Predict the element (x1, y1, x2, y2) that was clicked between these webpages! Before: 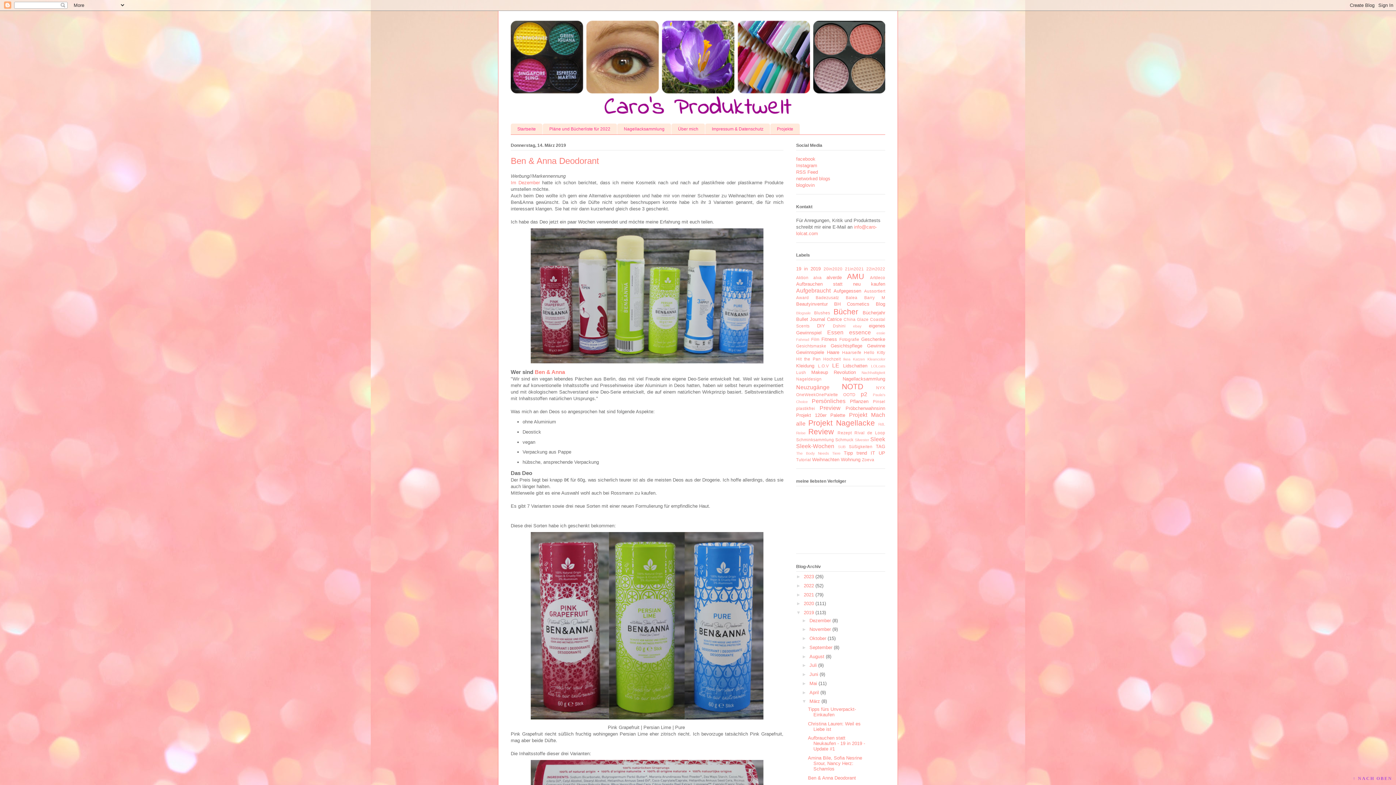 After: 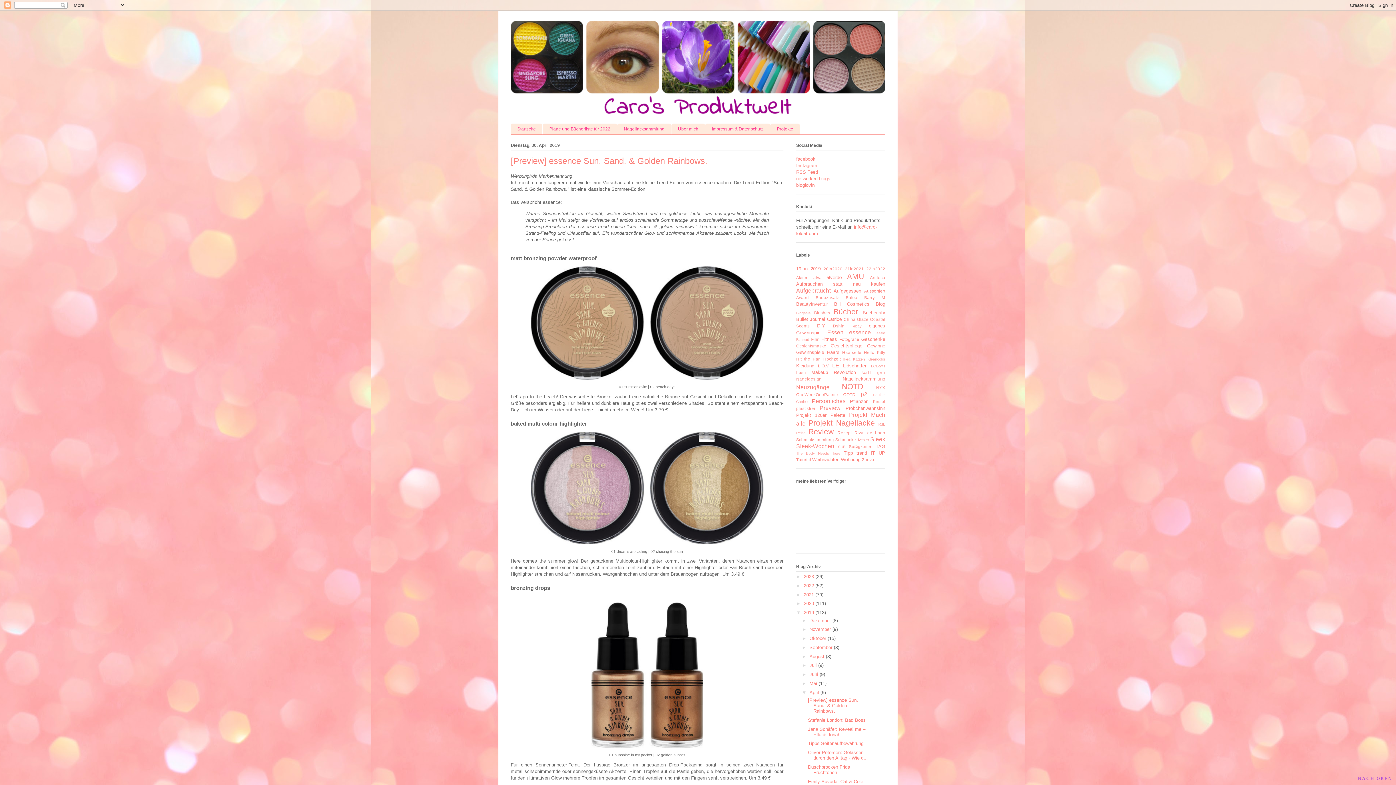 Action: label: April bbox: (809, 690, 819, 695)